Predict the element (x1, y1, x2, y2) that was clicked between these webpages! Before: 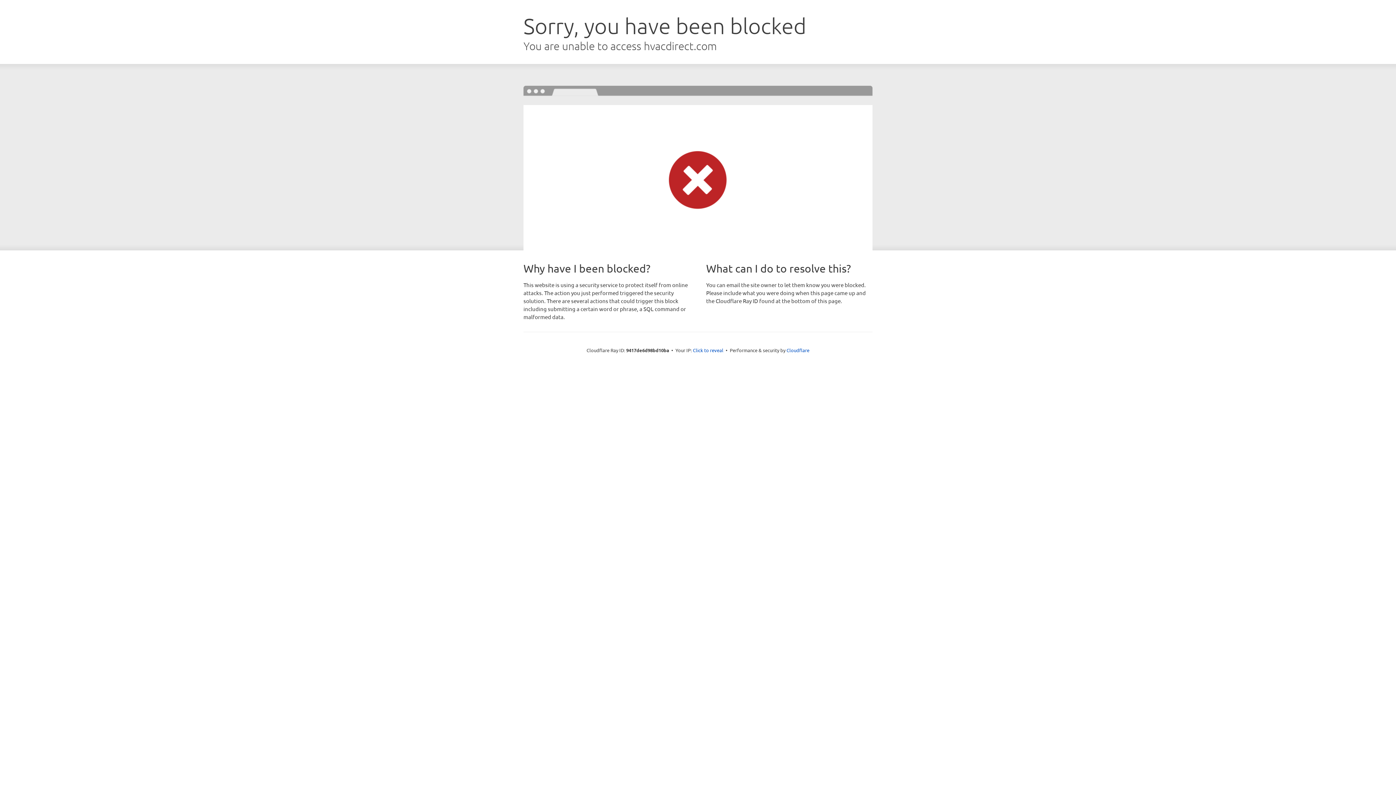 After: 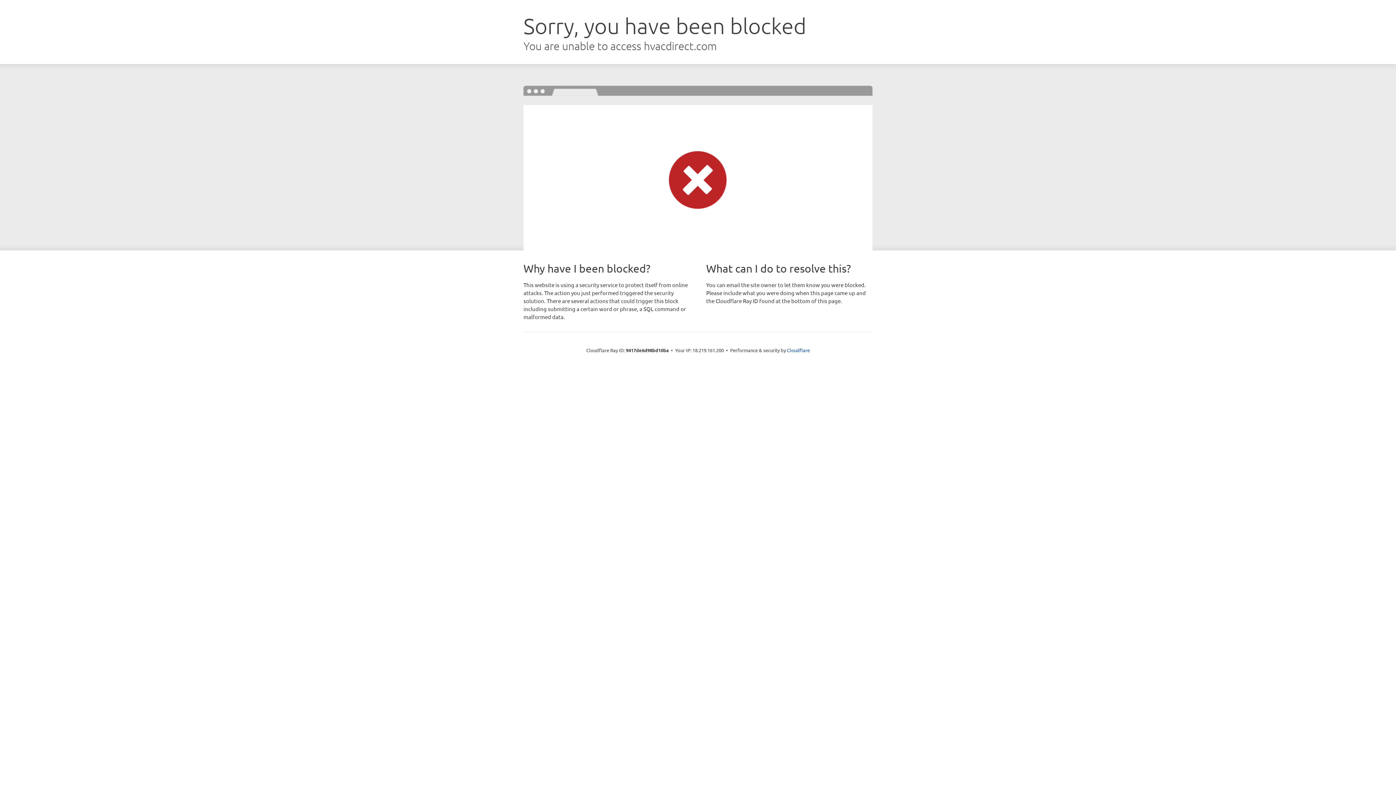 Action: bbox: (693, 346, 723, 353) label: Click to reveal